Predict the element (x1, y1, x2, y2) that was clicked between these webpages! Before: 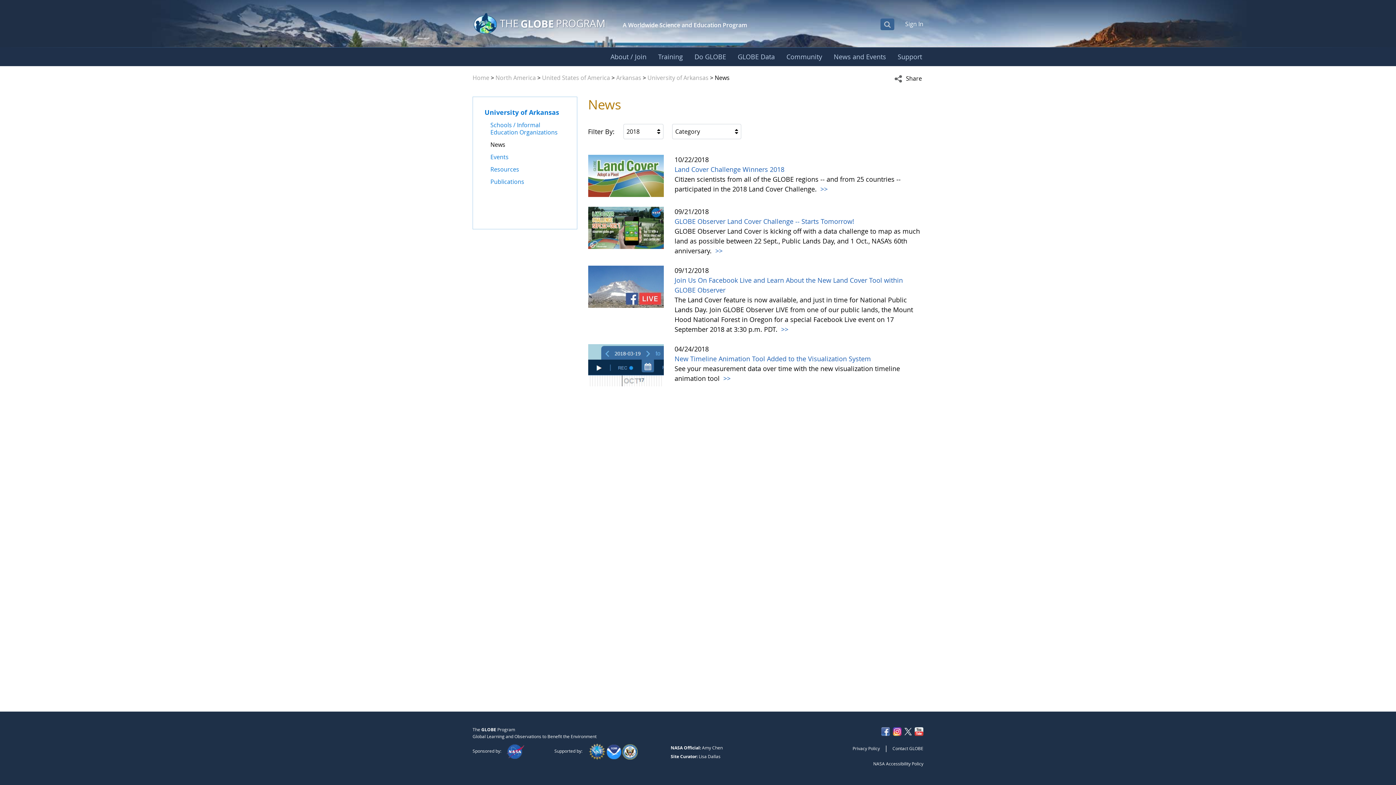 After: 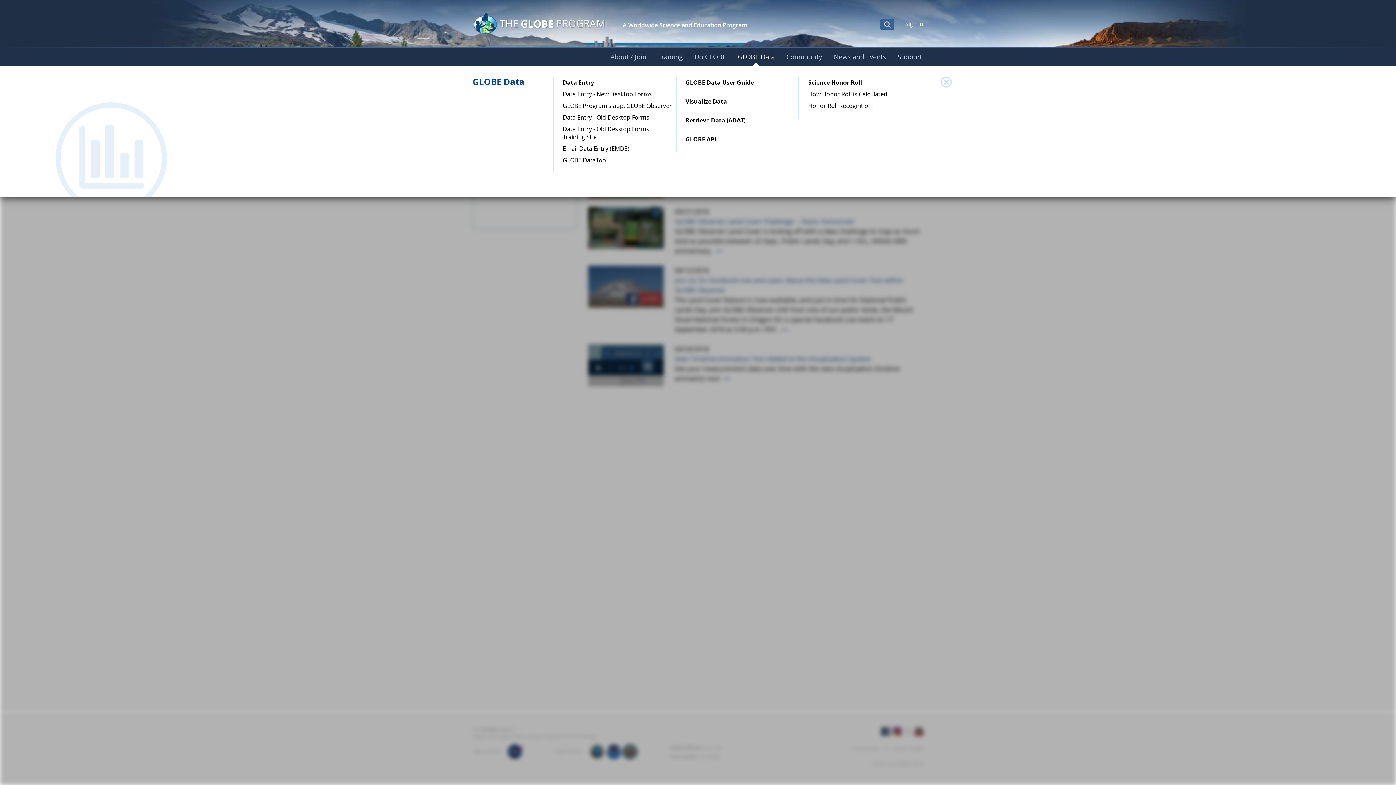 Action: bbox: (732, 47, 780, 66) label: GLOBE Data